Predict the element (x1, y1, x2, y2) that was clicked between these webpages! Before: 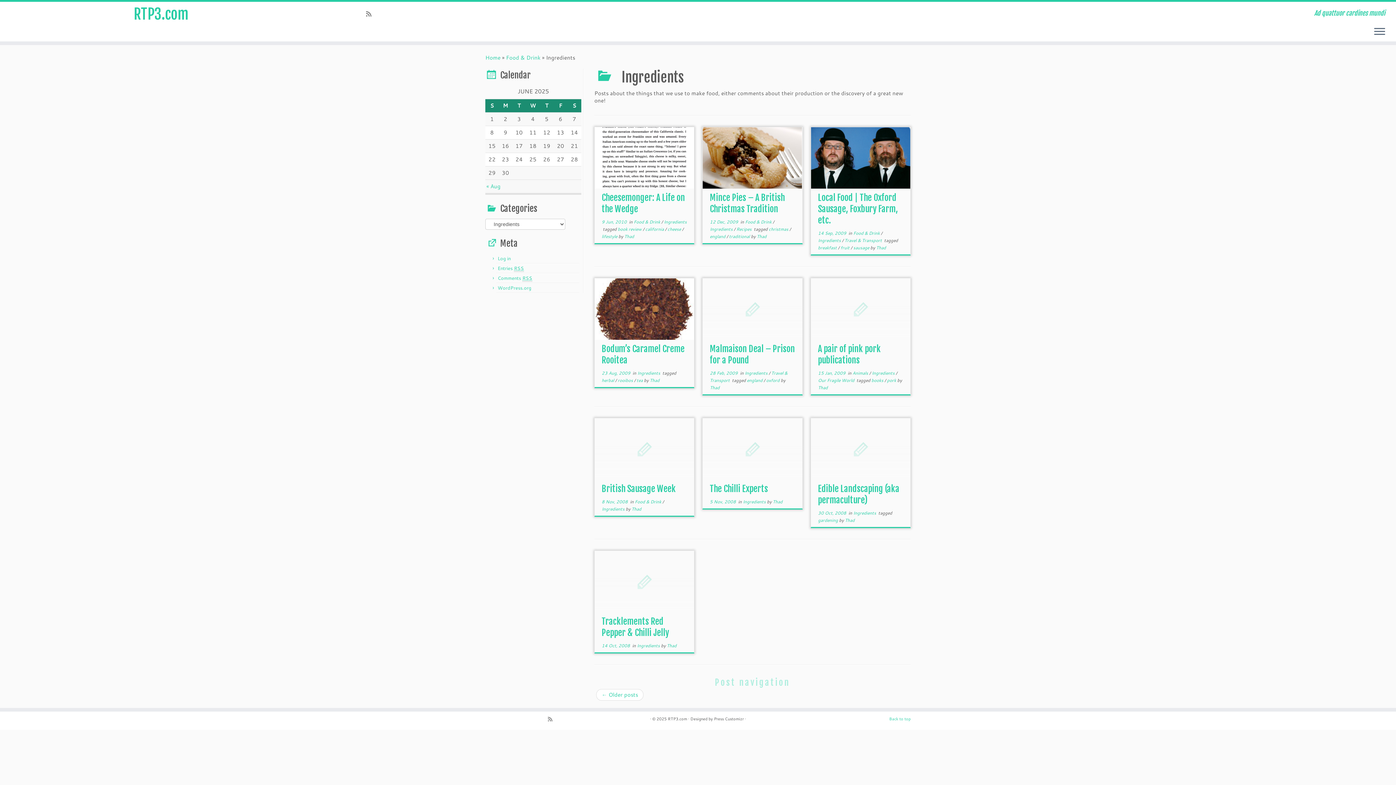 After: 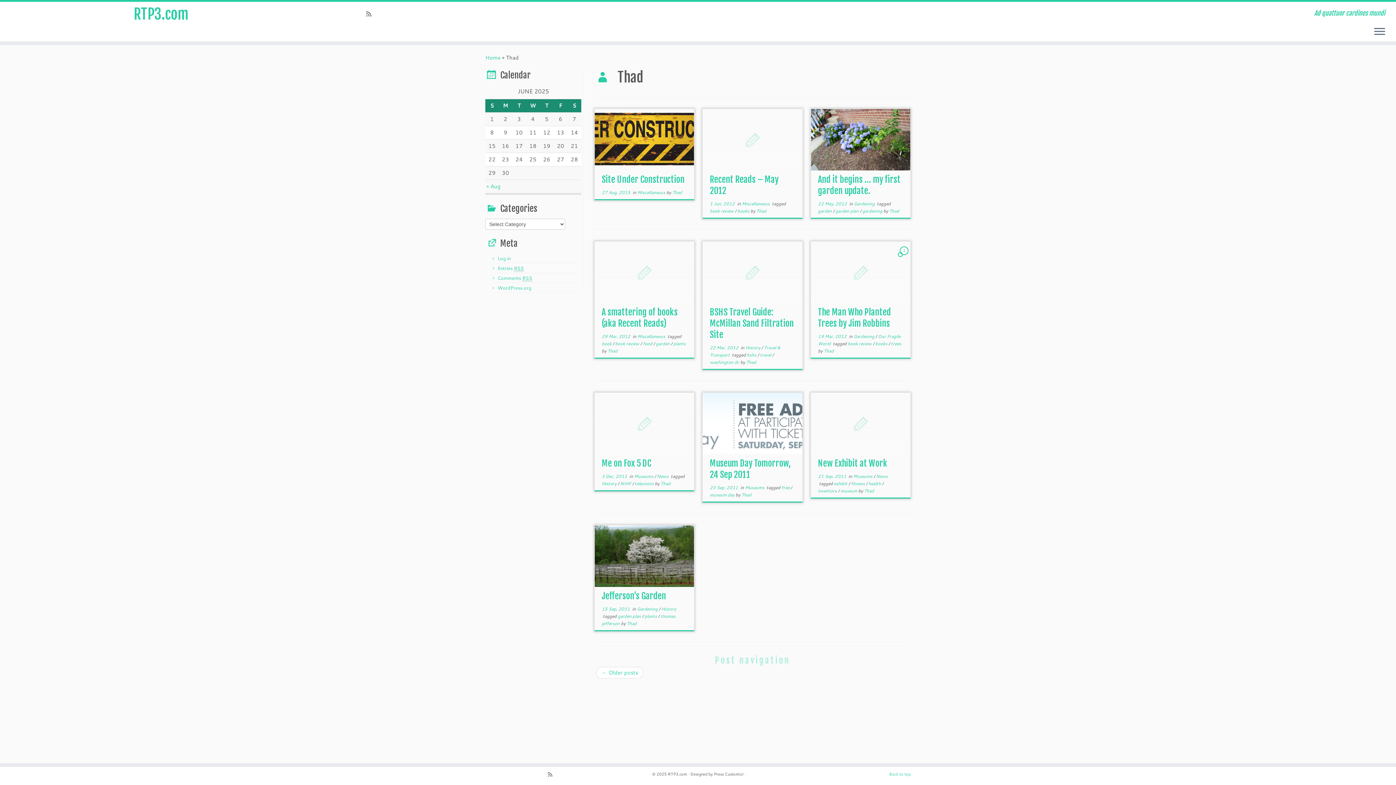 Action: label: Thad bbox: (845, 517, 854, 523)